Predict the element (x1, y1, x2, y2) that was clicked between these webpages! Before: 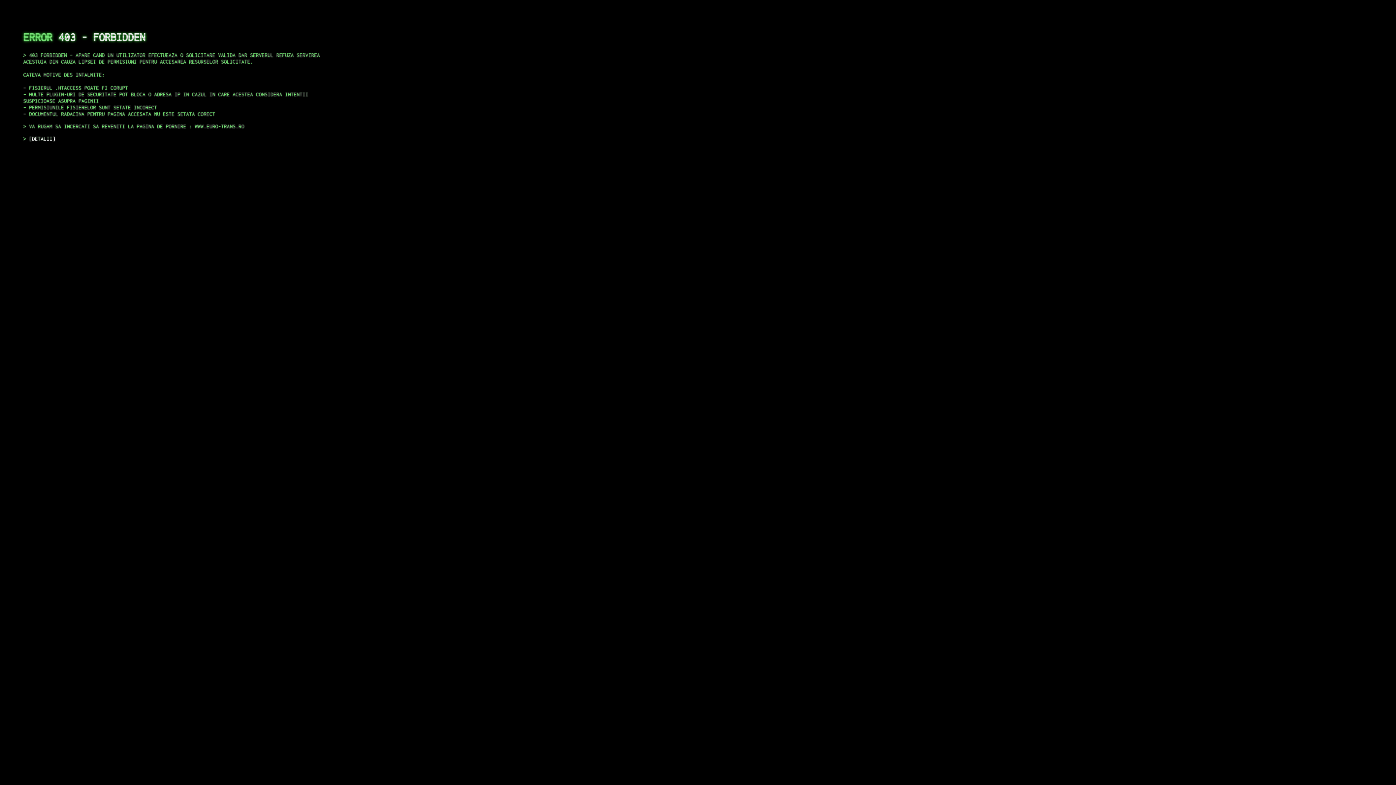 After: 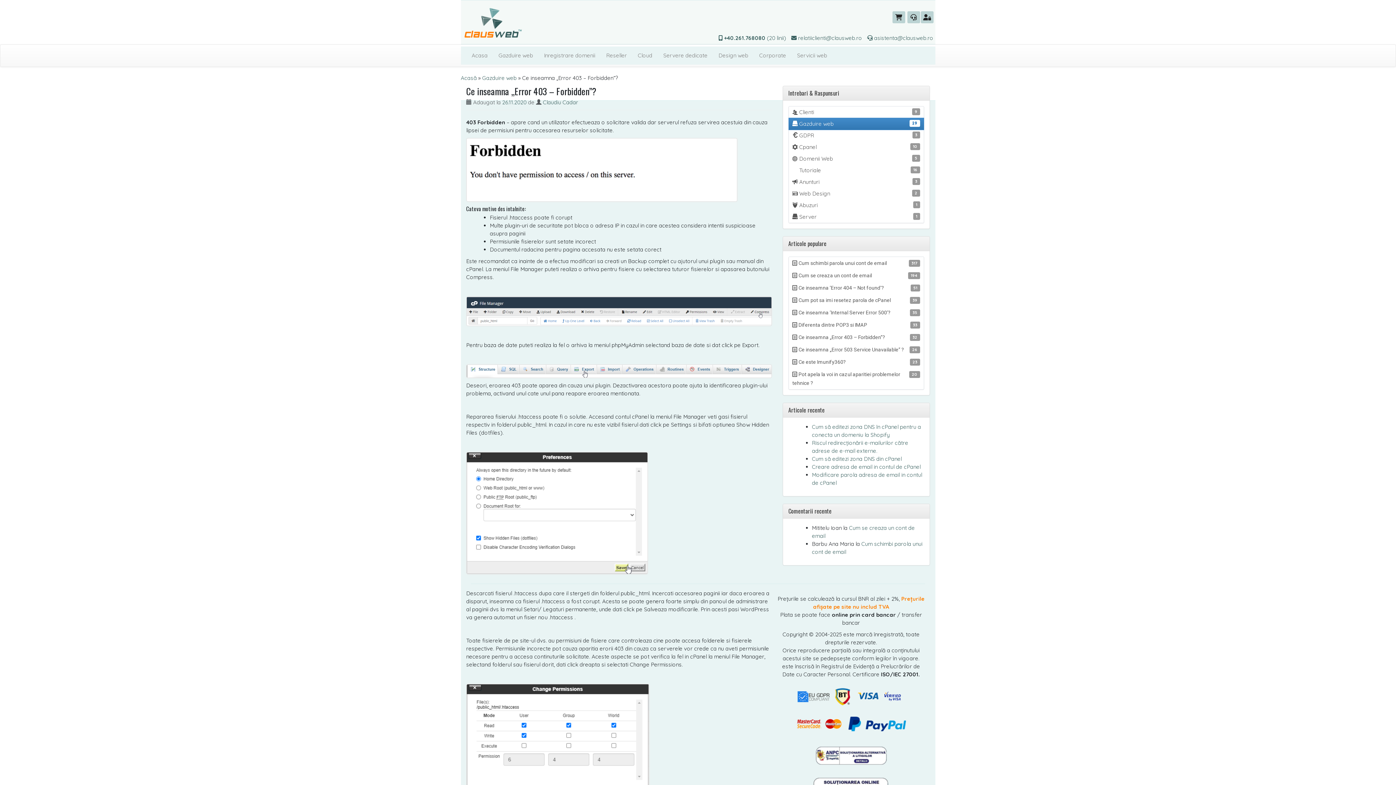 Action: bbox: (29, 135, 55, 141) label: DETALII